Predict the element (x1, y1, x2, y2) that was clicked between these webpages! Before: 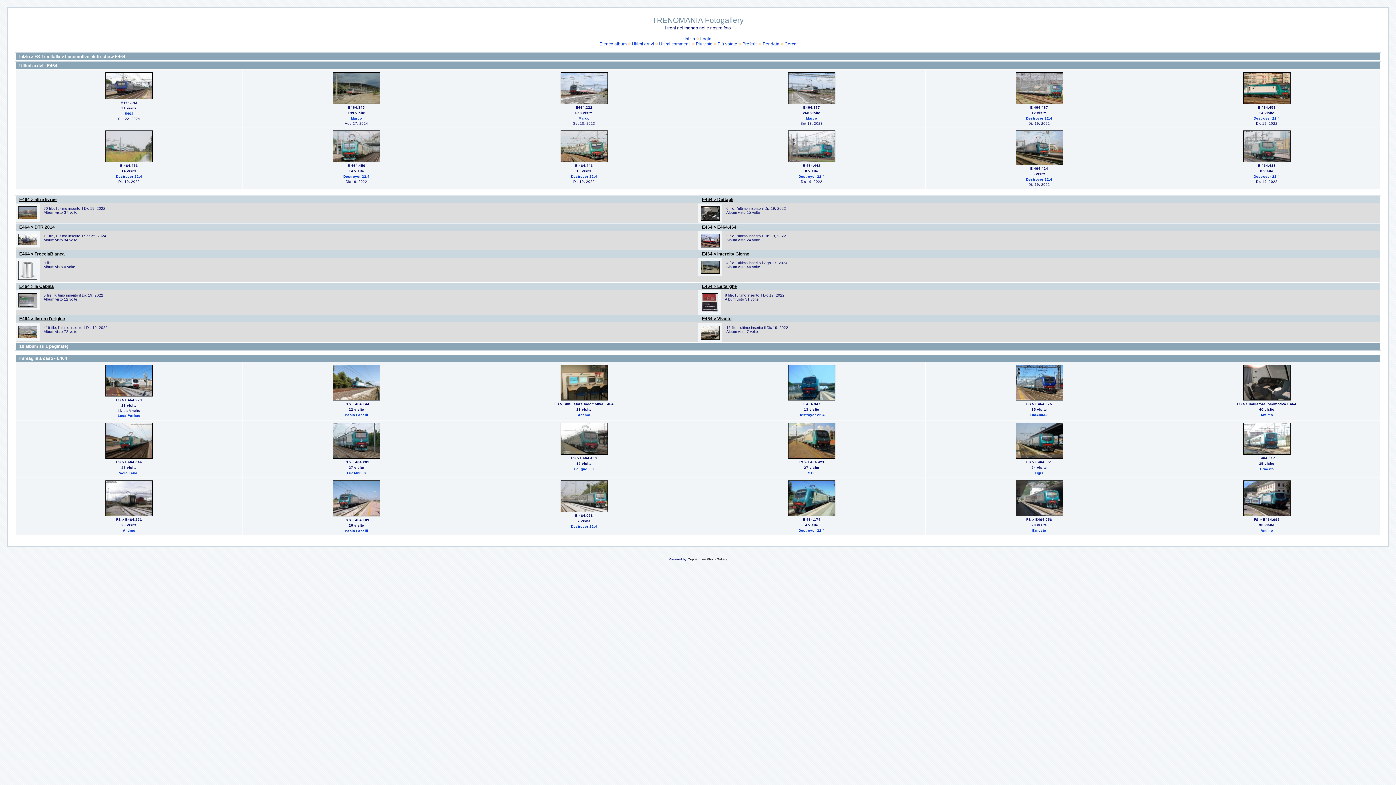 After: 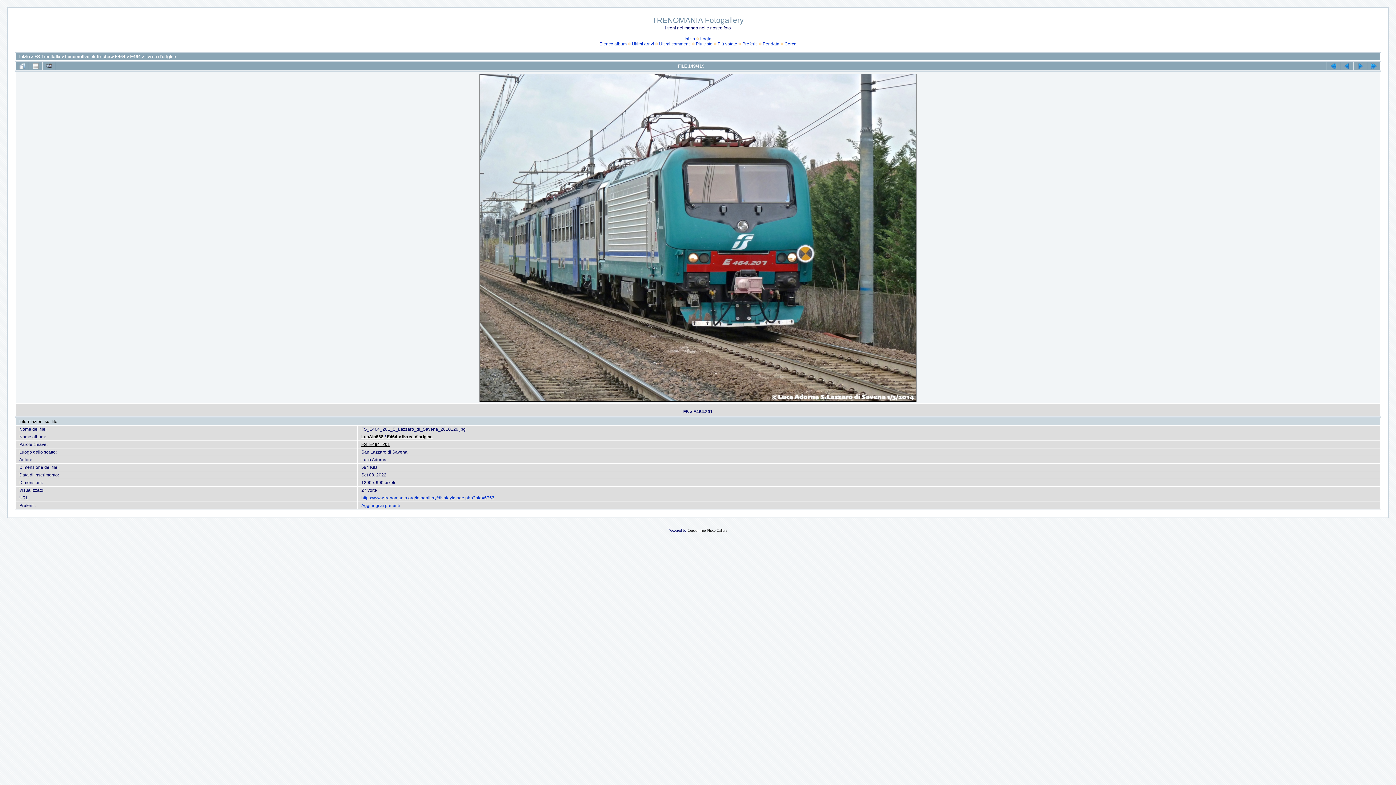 Action: bbox: (332, 455, 380, 460) label: 
